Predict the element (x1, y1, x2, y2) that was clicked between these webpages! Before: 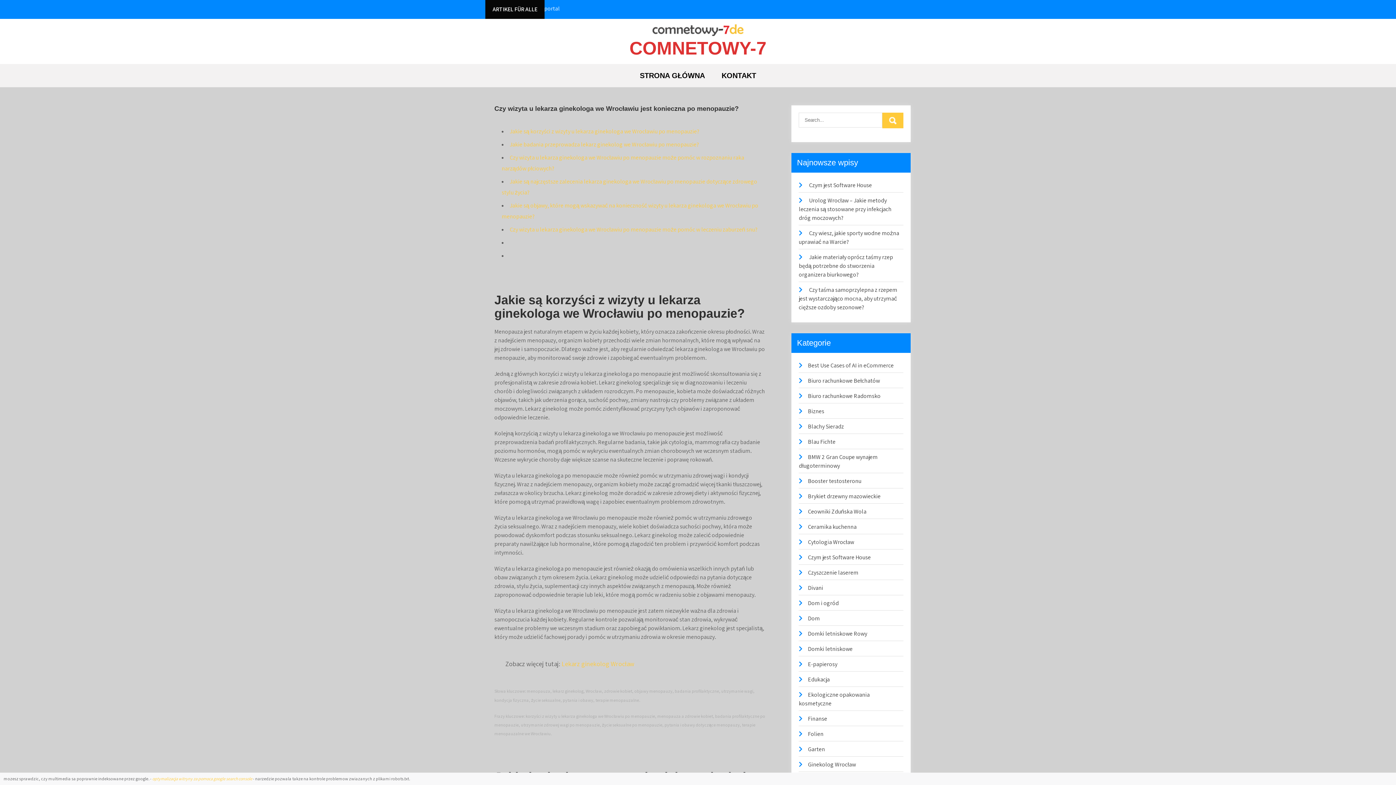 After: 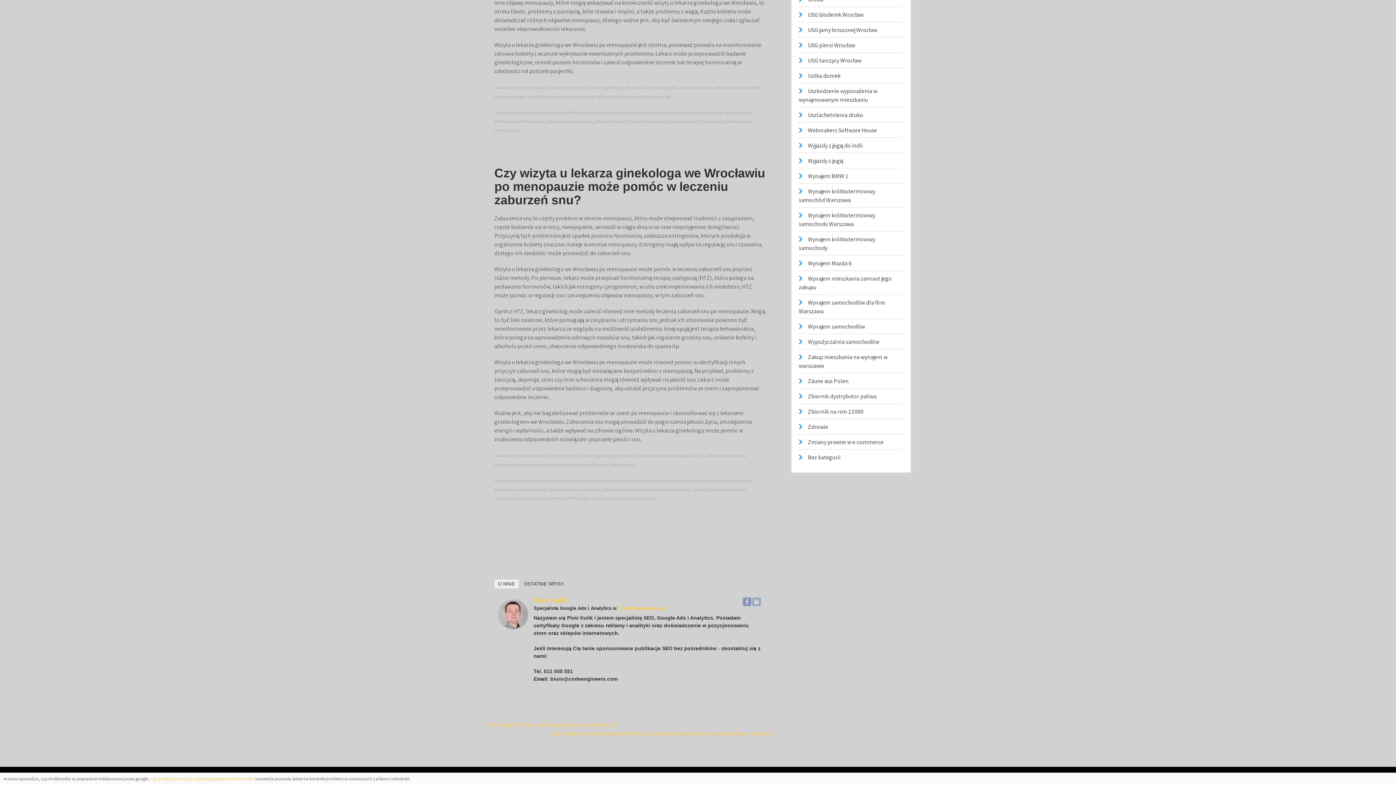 Action: label: Czy wizyta u lekarza ginekologa we Wrocławiu po menopauzie może pomóc w leczeniu zaburzeń snu? bbox: (509, 225, 757, 233)